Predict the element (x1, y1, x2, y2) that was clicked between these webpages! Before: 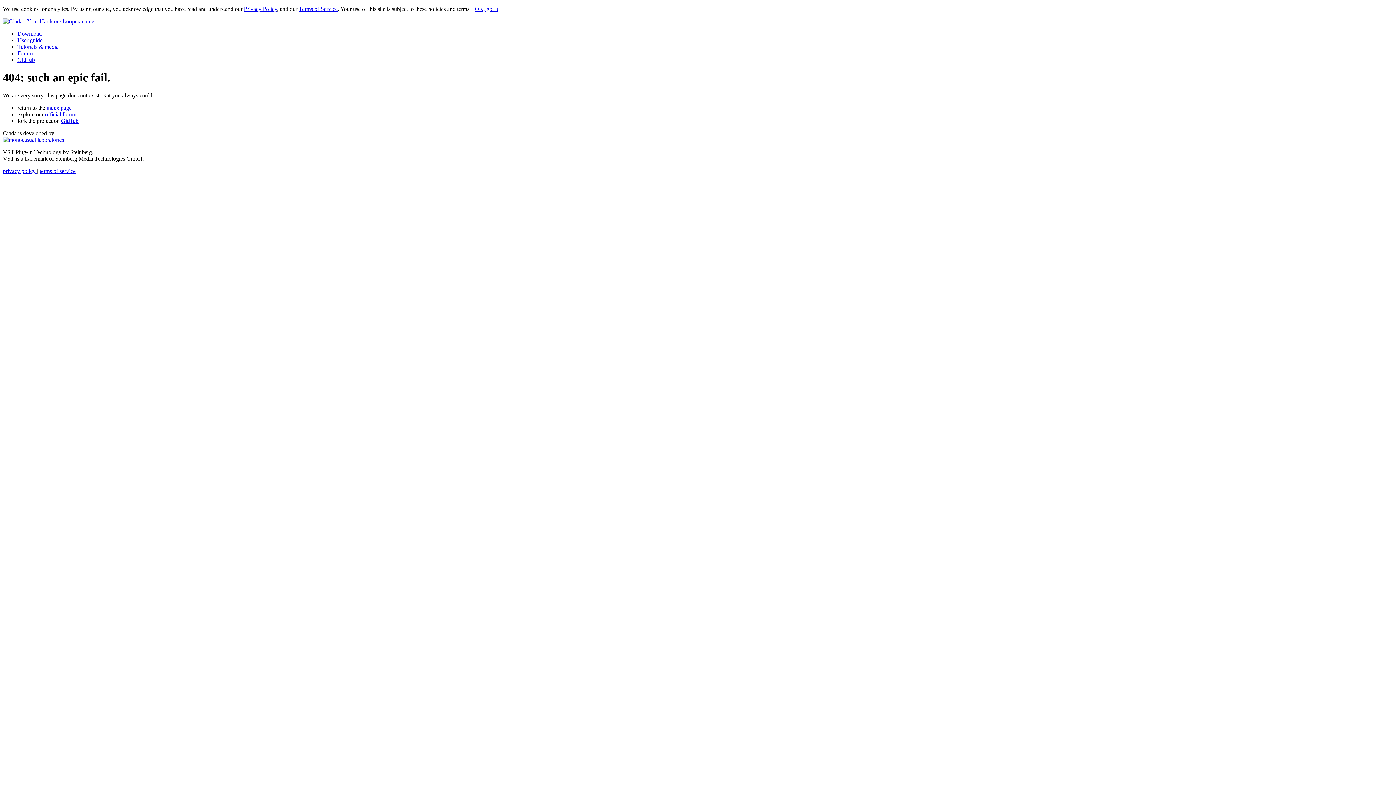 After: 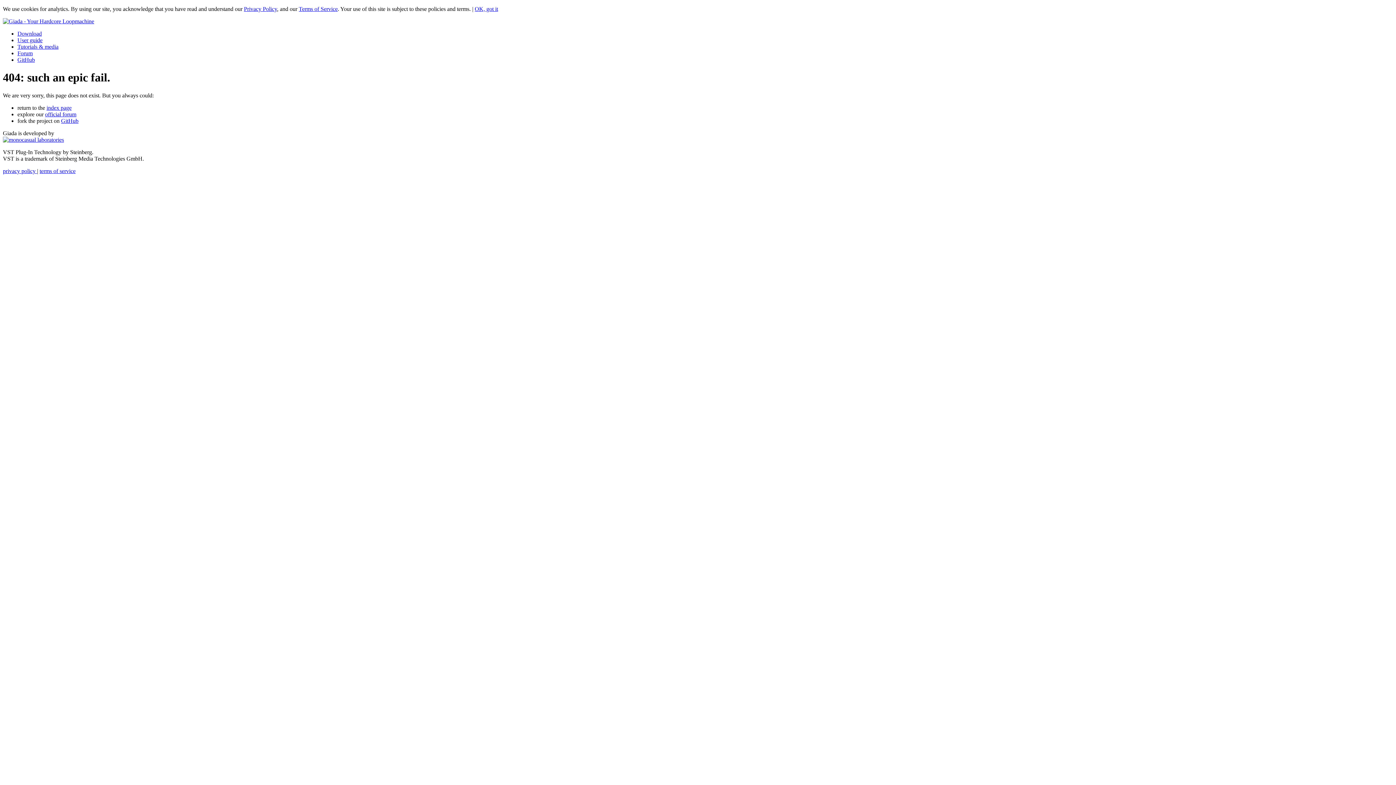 Action: label: Privacy Policy bbox: (244, 5, 277, 12)